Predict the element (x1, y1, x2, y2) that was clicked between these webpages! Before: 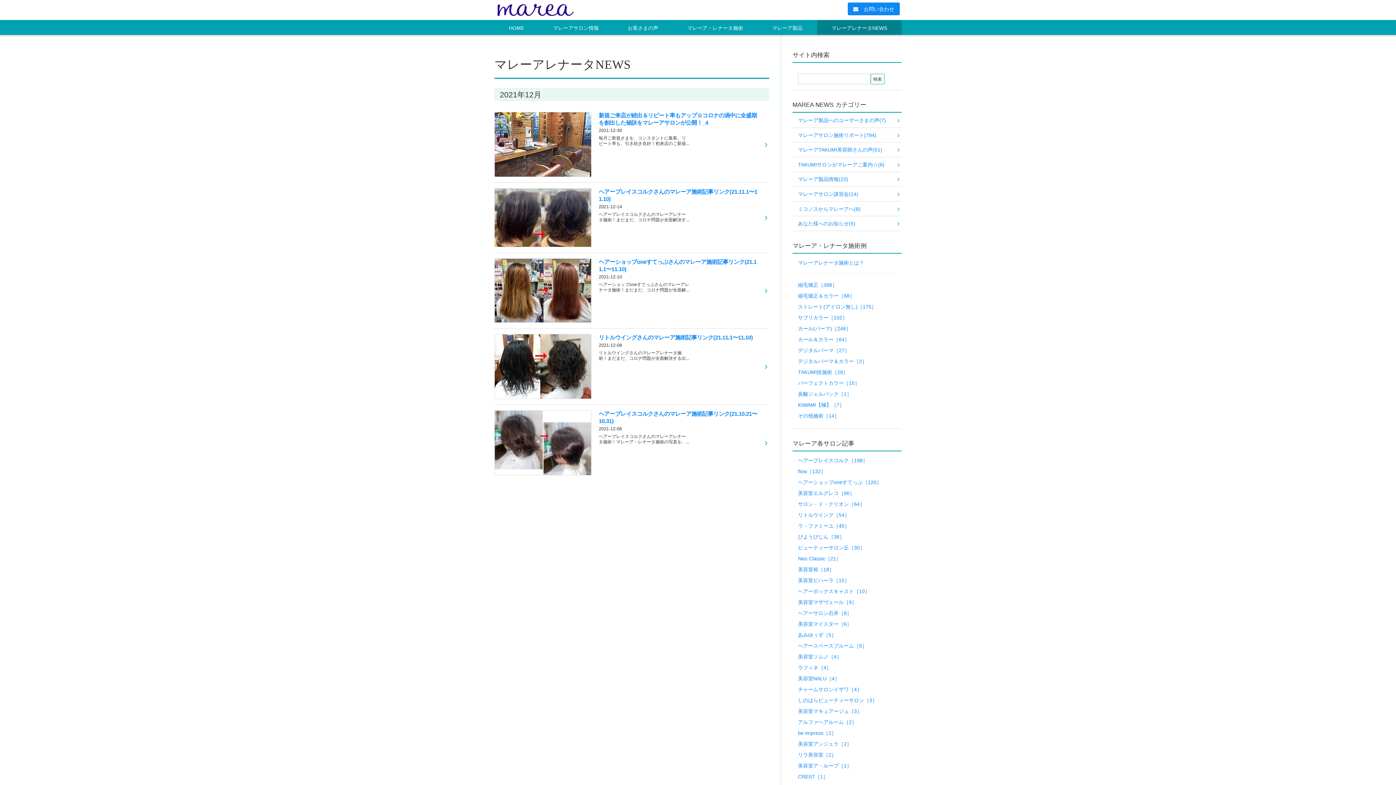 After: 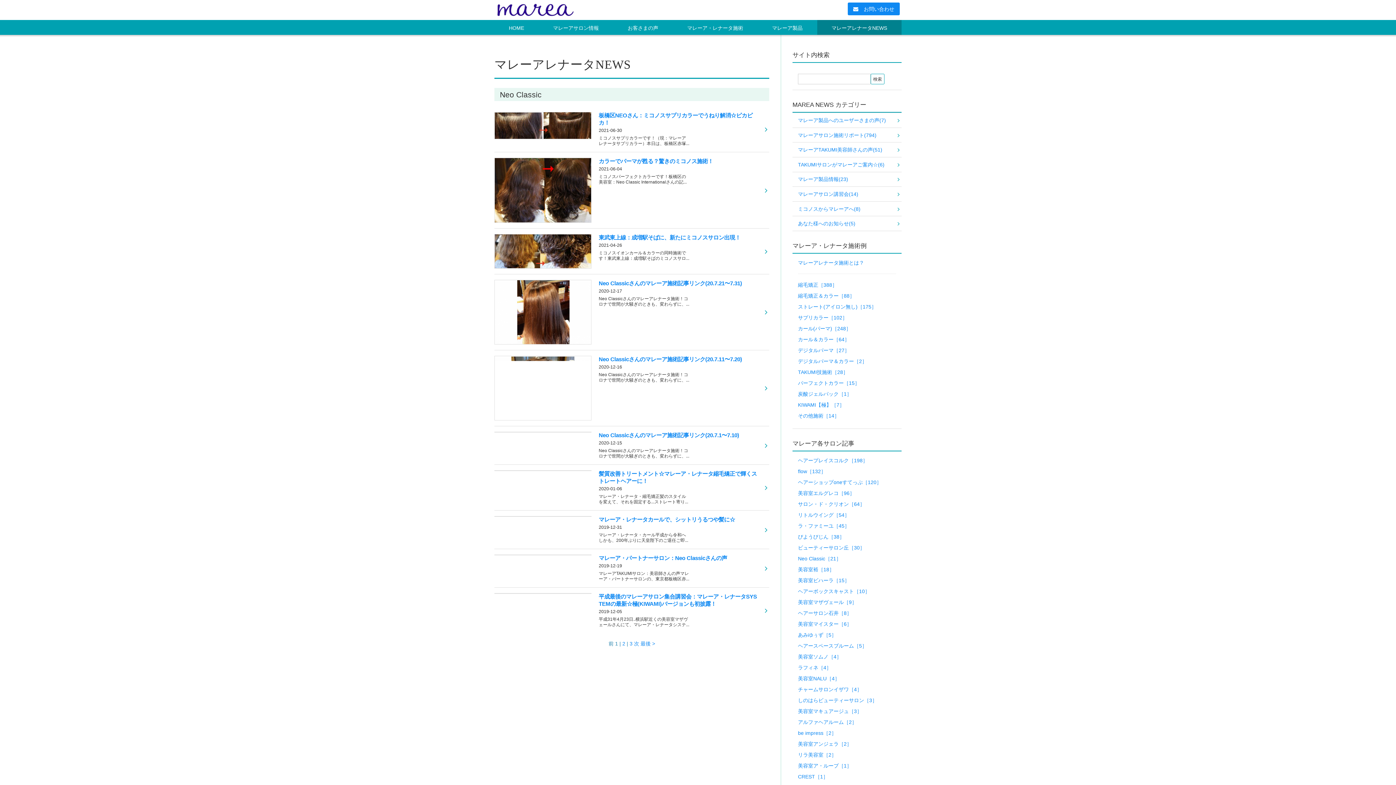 Action: label: Neo Classic［21］ bbox: (798, 555, 841, 561)